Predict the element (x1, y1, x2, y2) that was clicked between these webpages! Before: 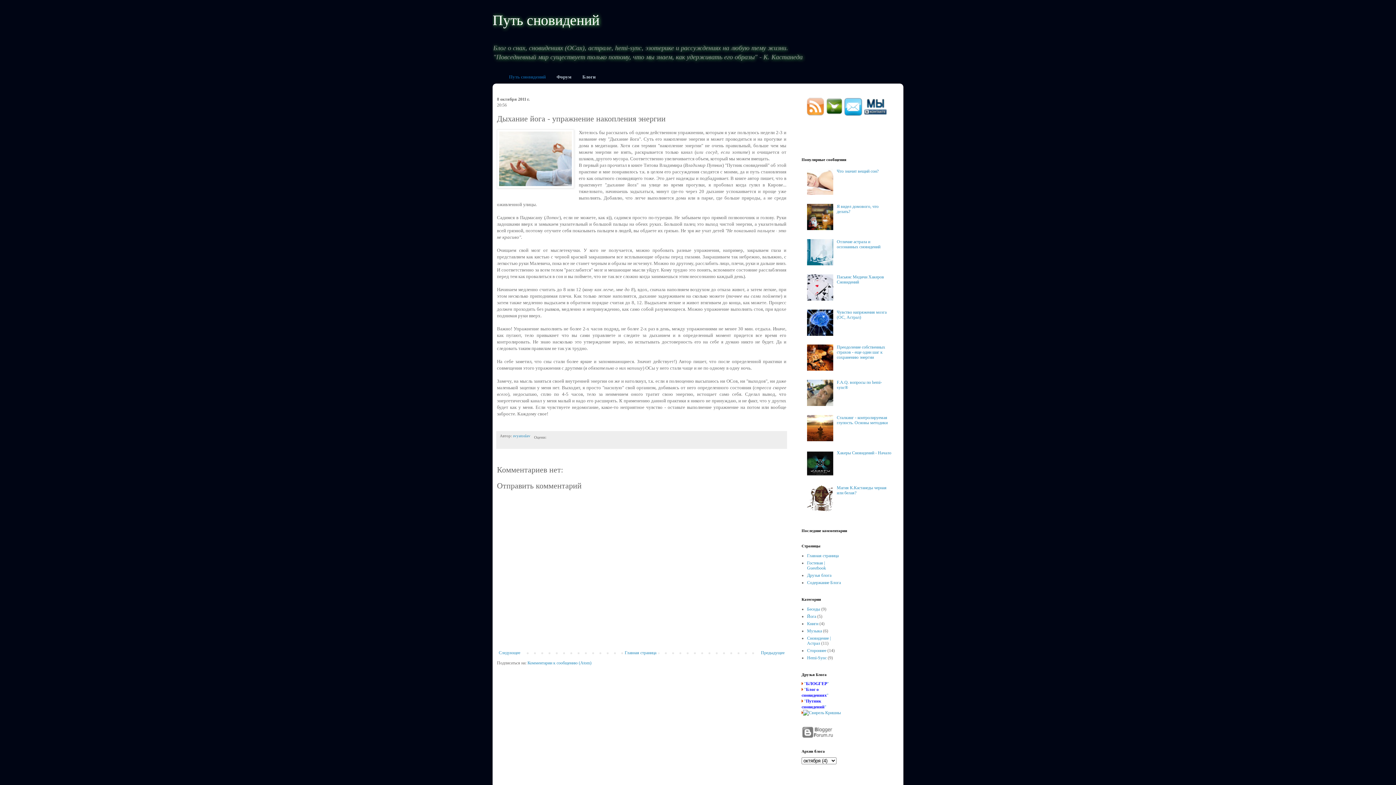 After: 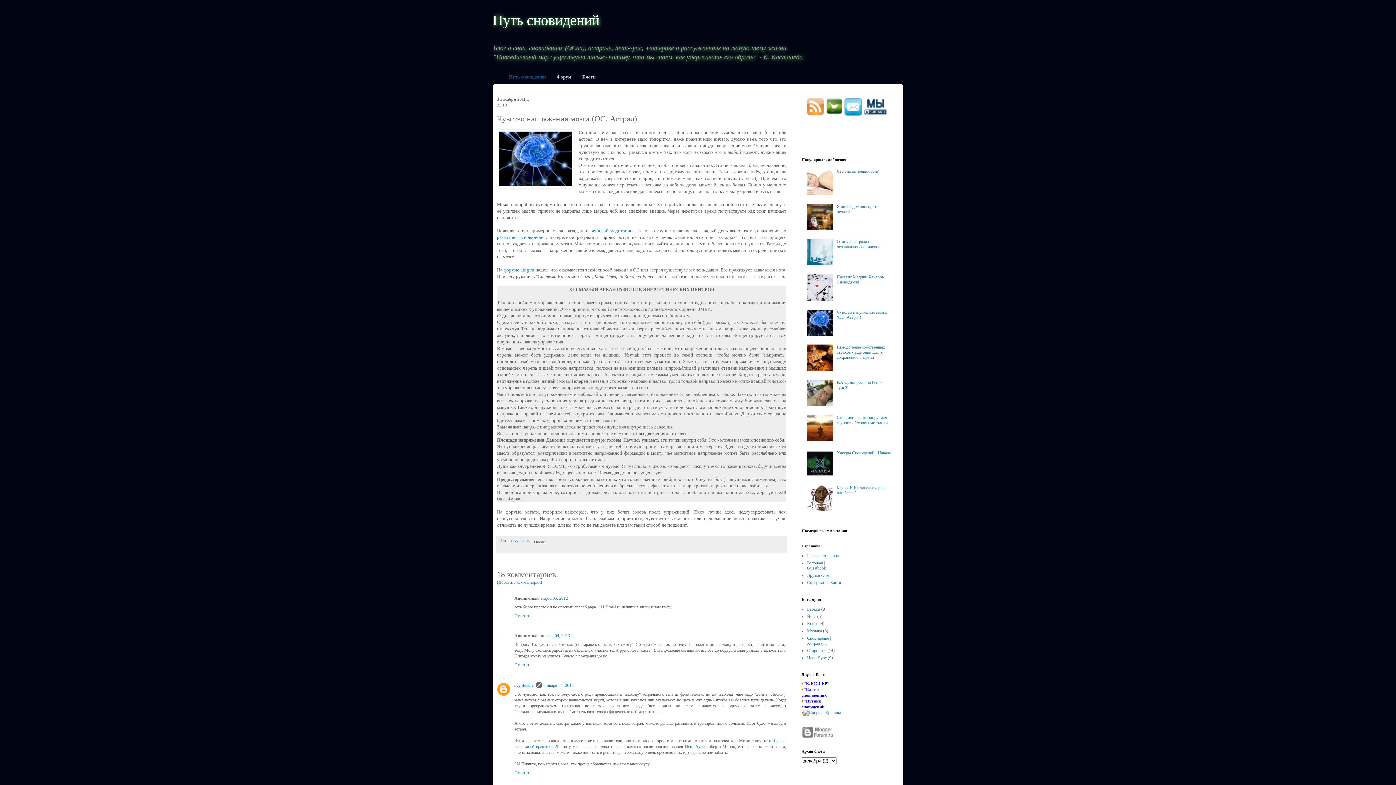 Action: label: Чувство напряжения мозга (ОС, Астрал) bbox: (837, 309, 886, 319)